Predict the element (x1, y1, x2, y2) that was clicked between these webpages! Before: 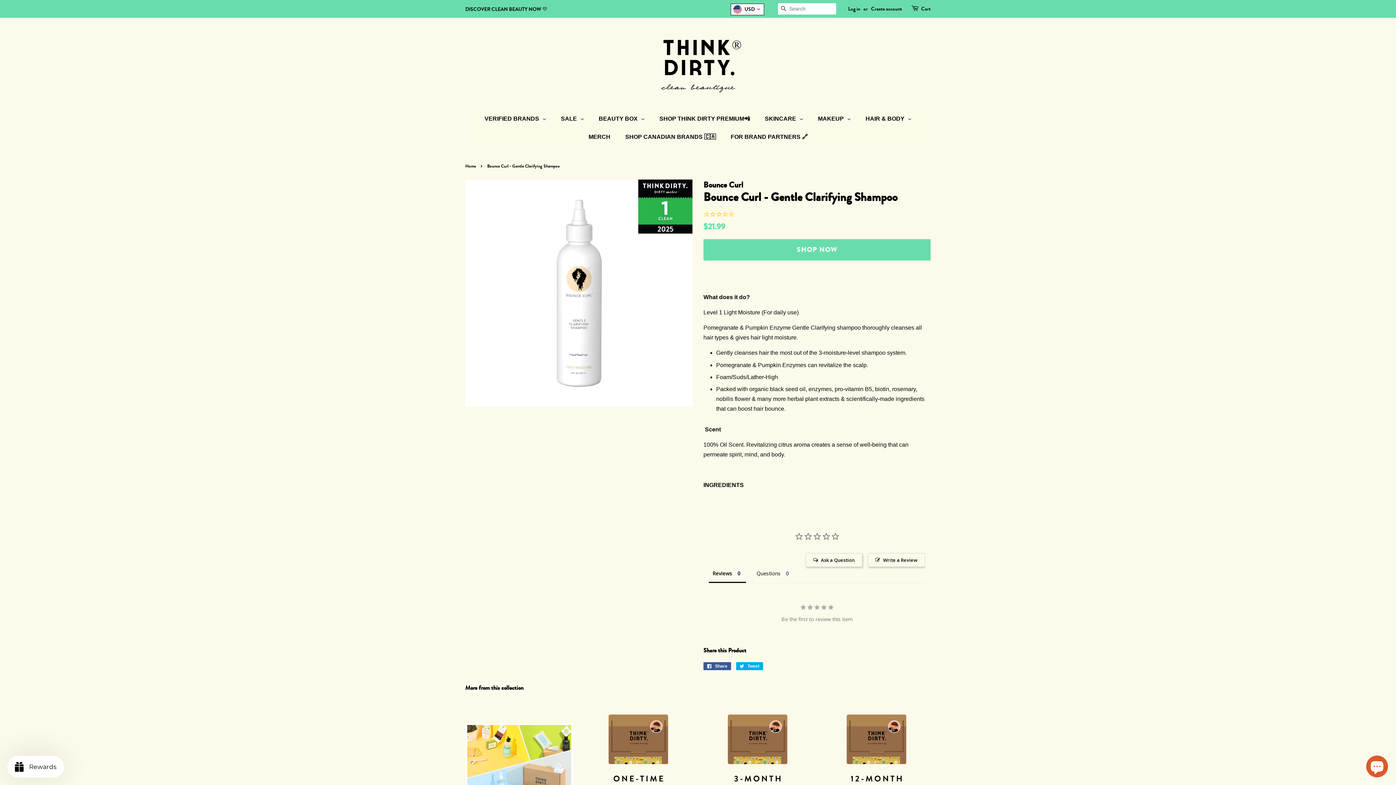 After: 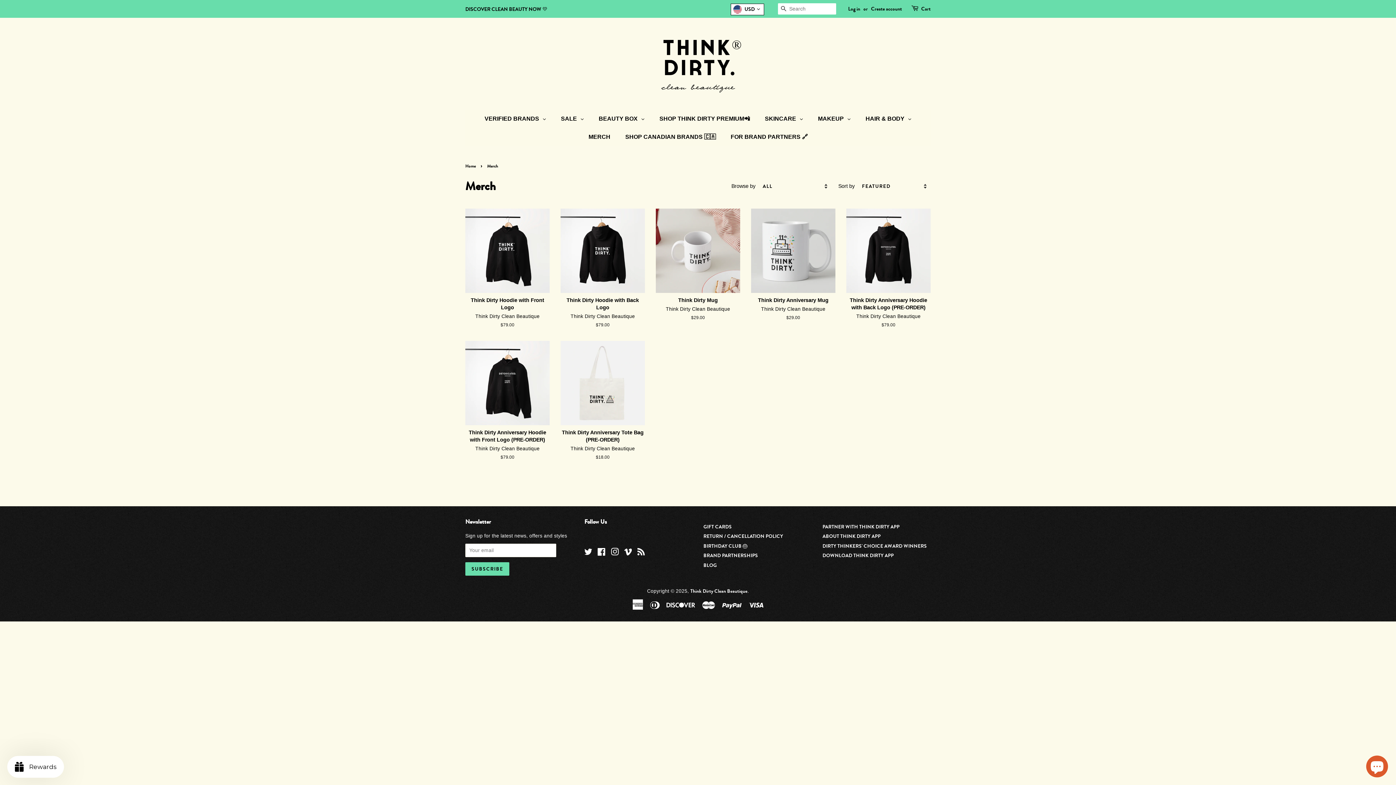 Action: bbox: (581, 128, 617, 146) label: MERCH